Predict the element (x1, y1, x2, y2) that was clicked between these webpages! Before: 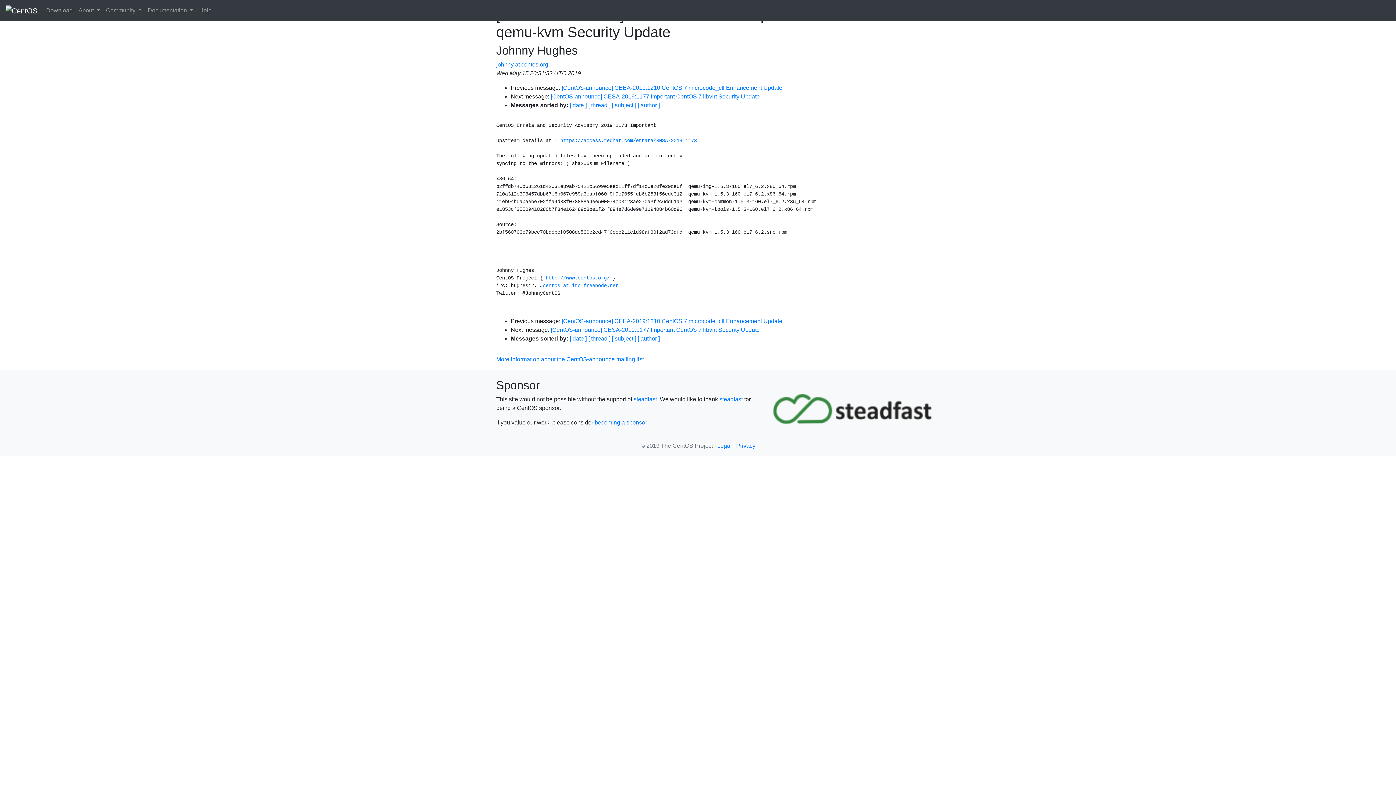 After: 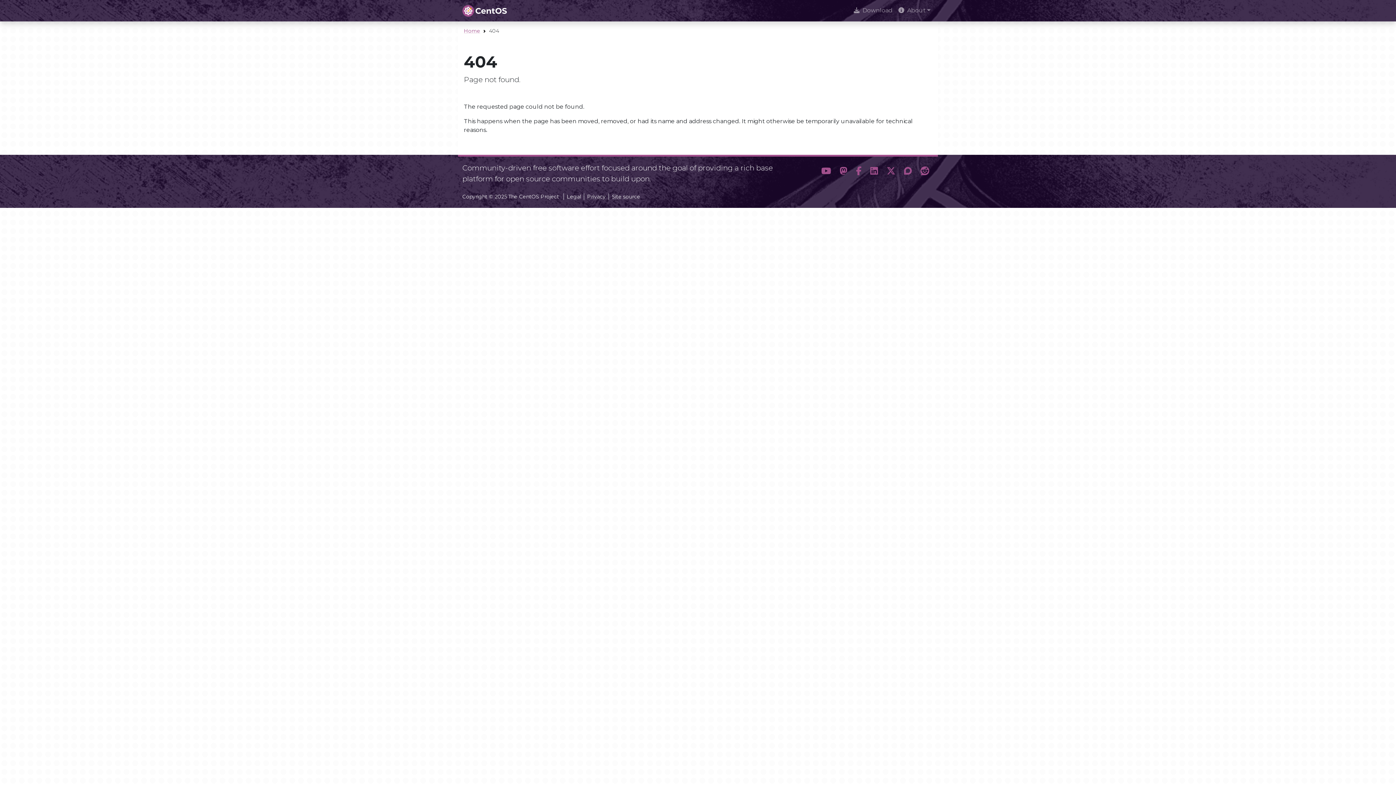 Action: label: Help bbox: (196, 3, 214, 17)